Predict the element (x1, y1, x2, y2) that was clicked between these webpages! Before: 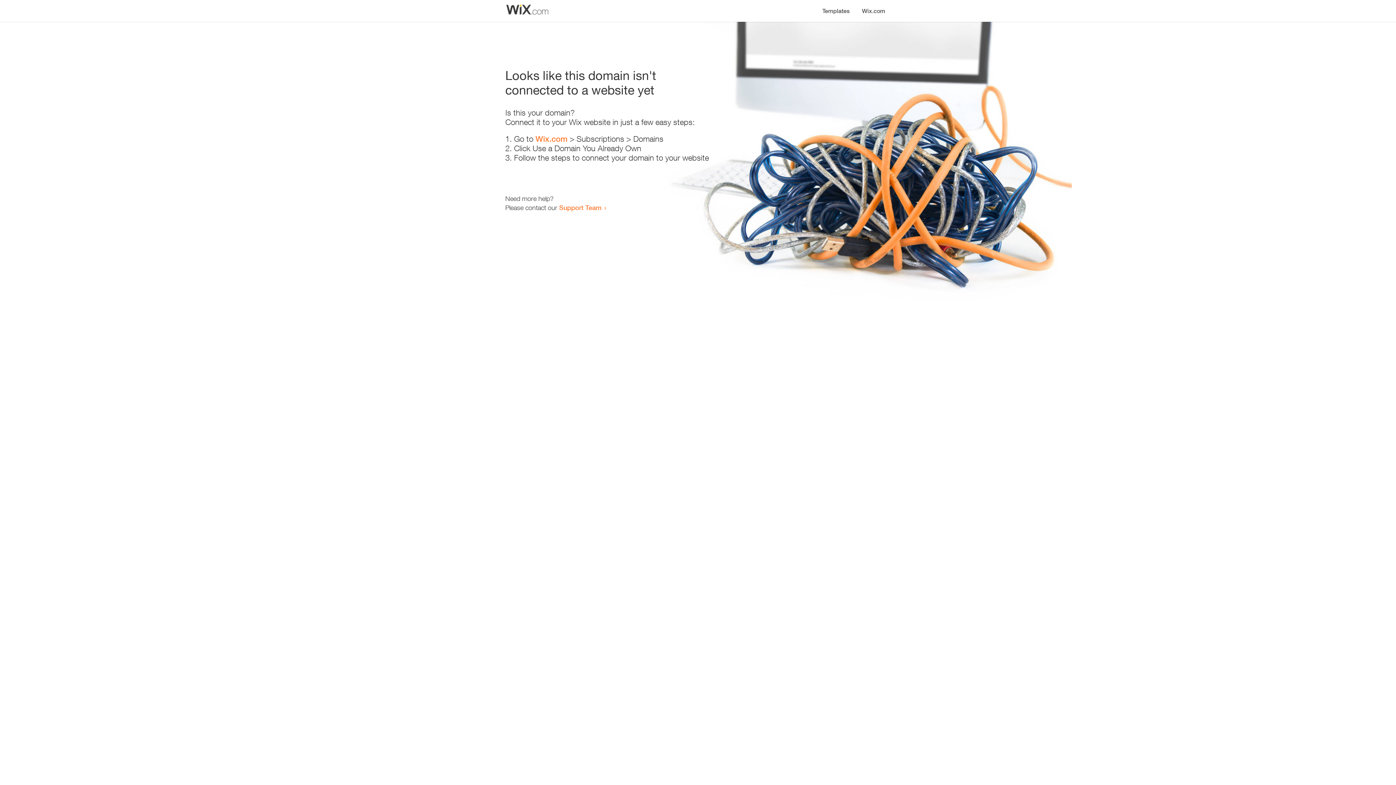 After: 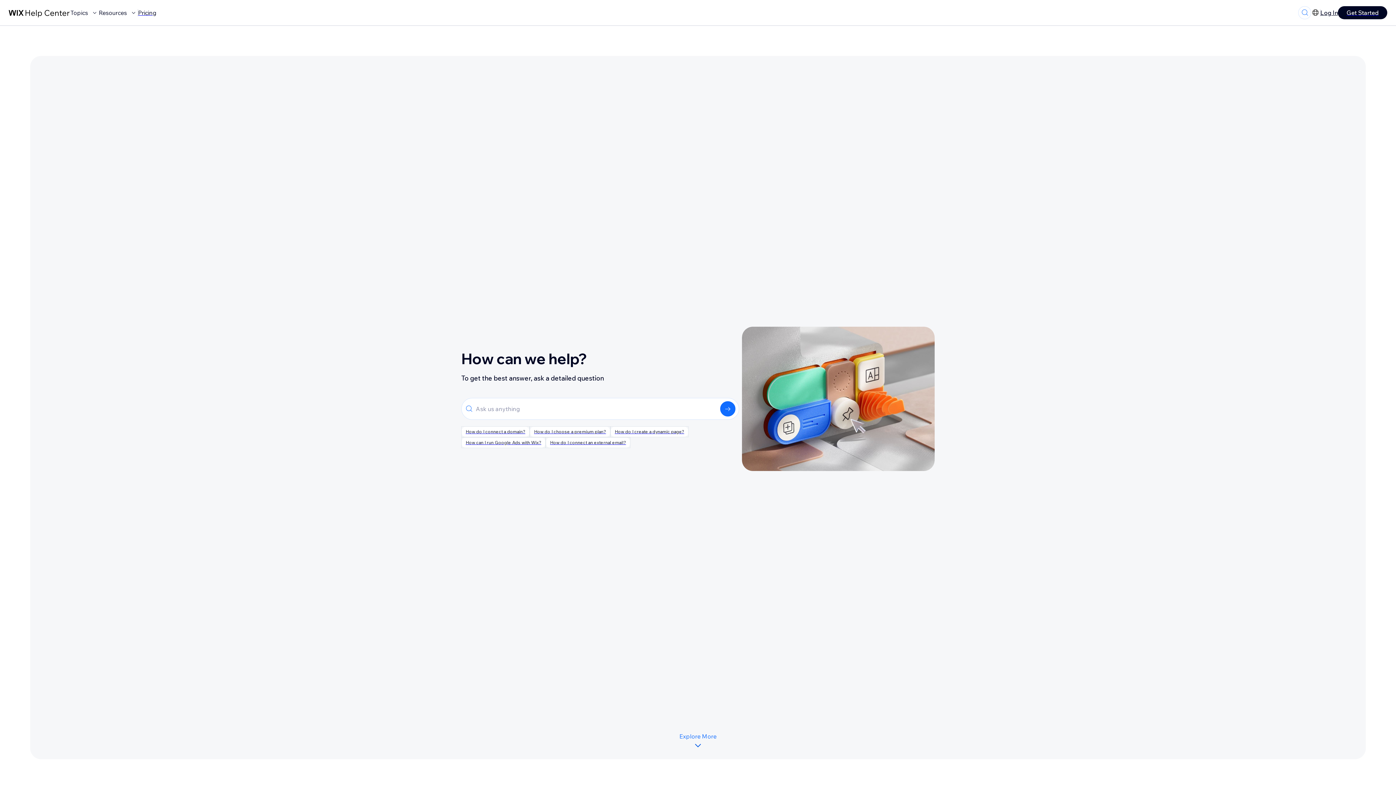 Action: bbox: (559, 203, 601, 211) label: Support Team